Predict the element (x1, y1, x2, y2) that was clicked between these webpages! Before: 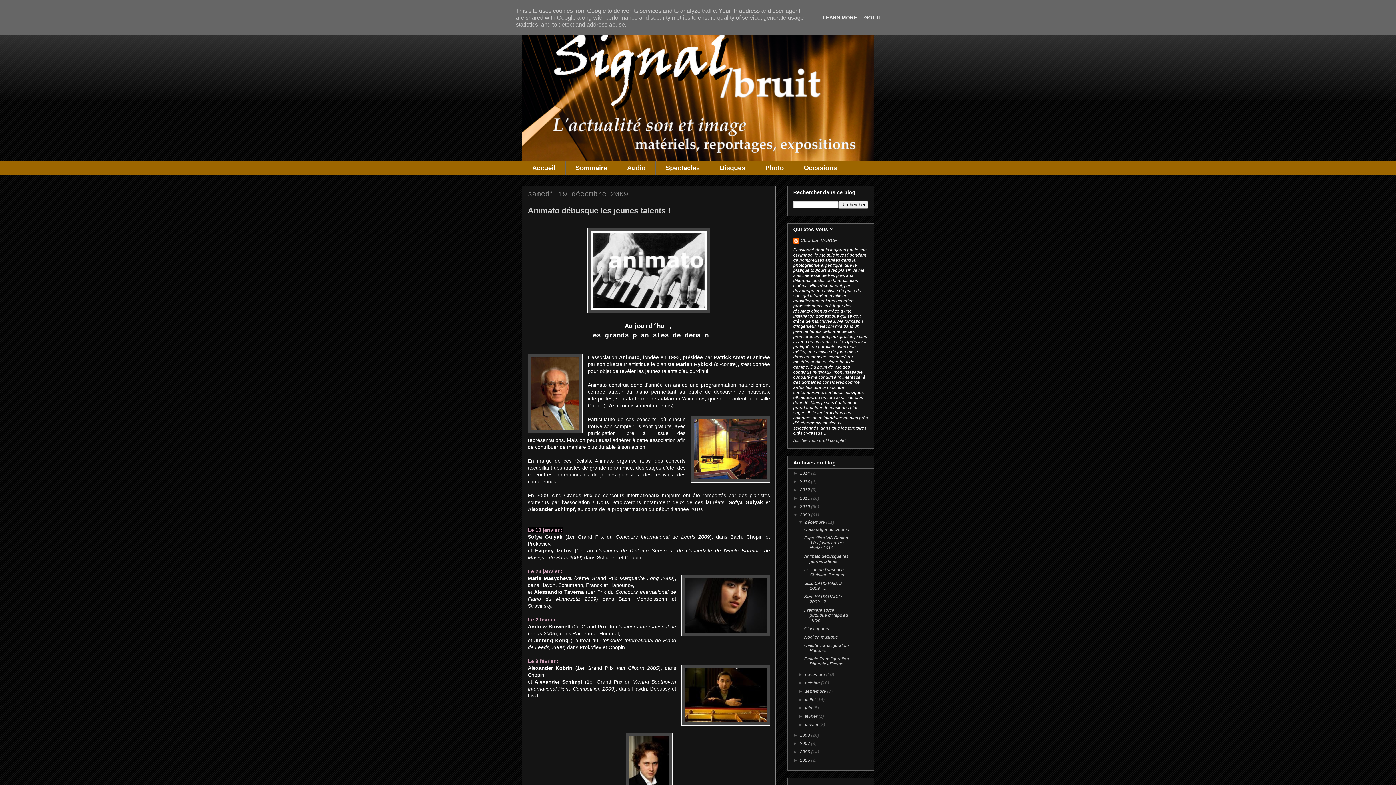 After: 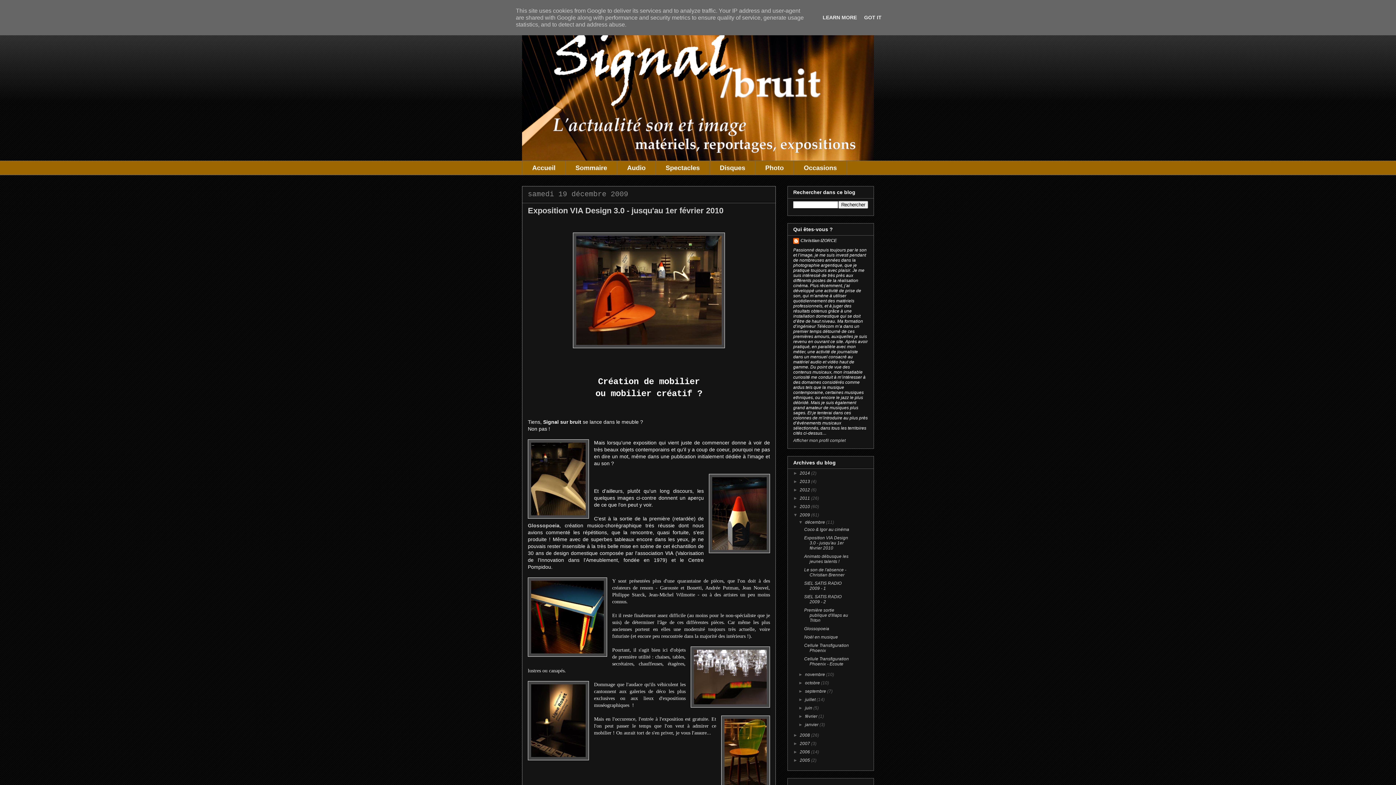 Action: bbox: (804, 535, 848, 550) label: Exposition VIA Design 3.0 - jusqu'au 1er février 2010